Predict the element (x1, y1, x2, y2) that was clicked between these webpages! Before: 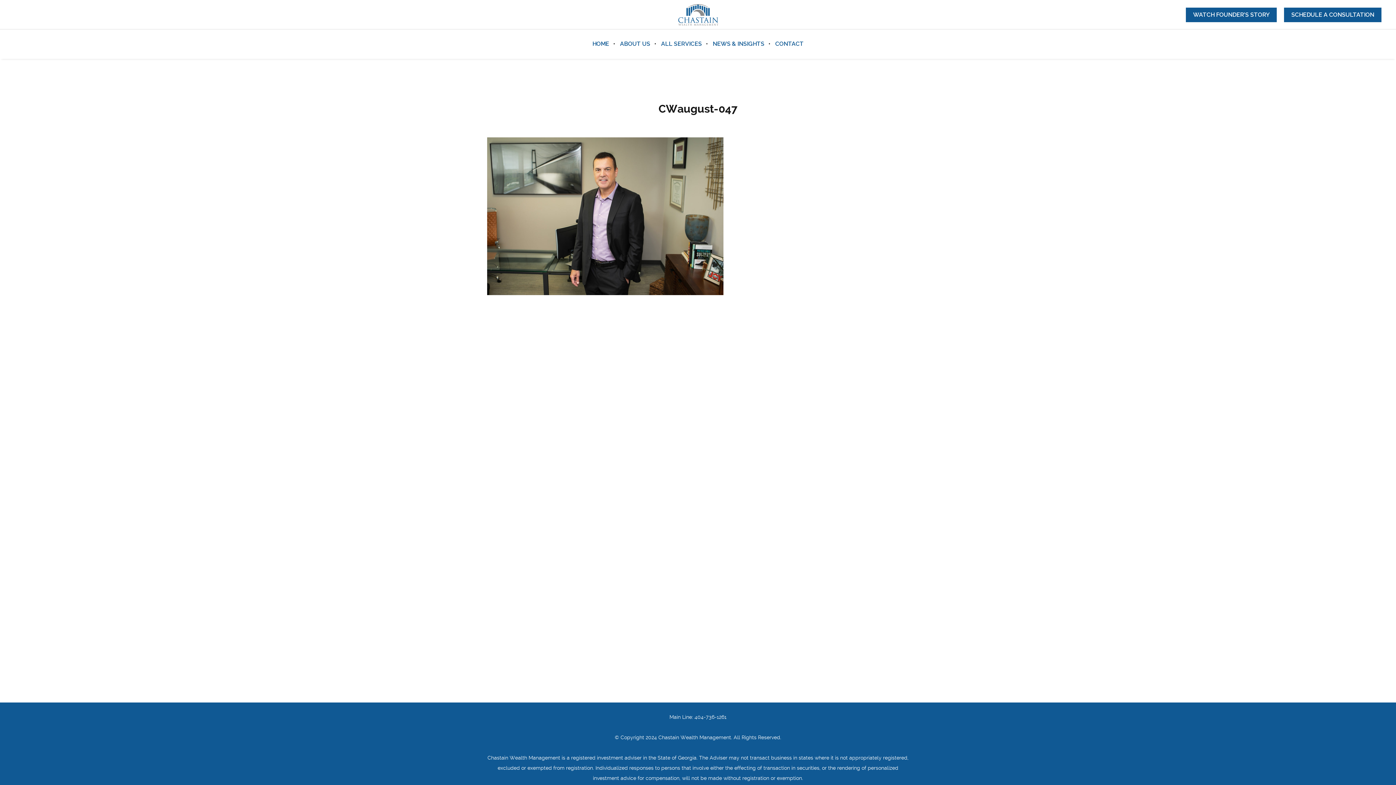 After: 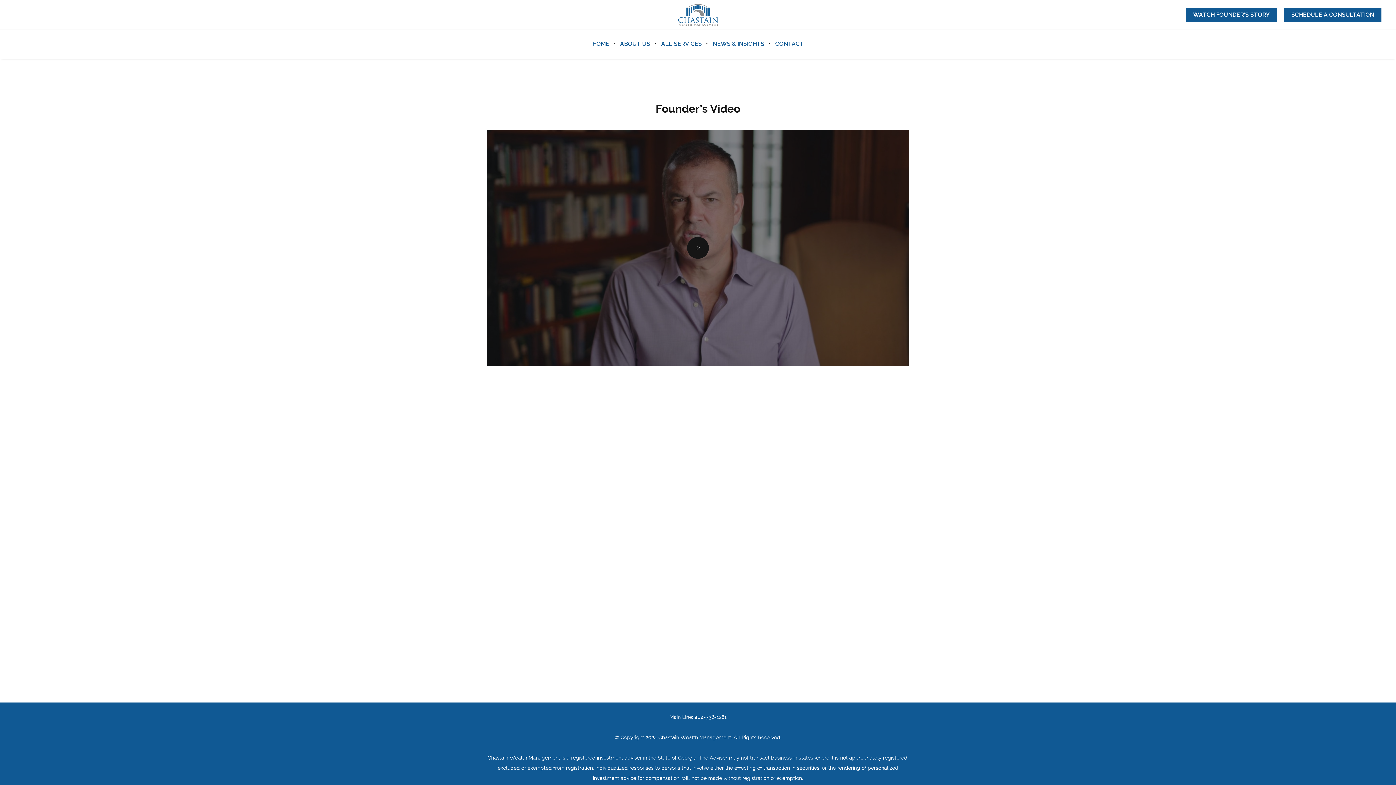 Action: bbox: (1186, 7, 1277, 22) label: WATCH FOUNDER’S STORY